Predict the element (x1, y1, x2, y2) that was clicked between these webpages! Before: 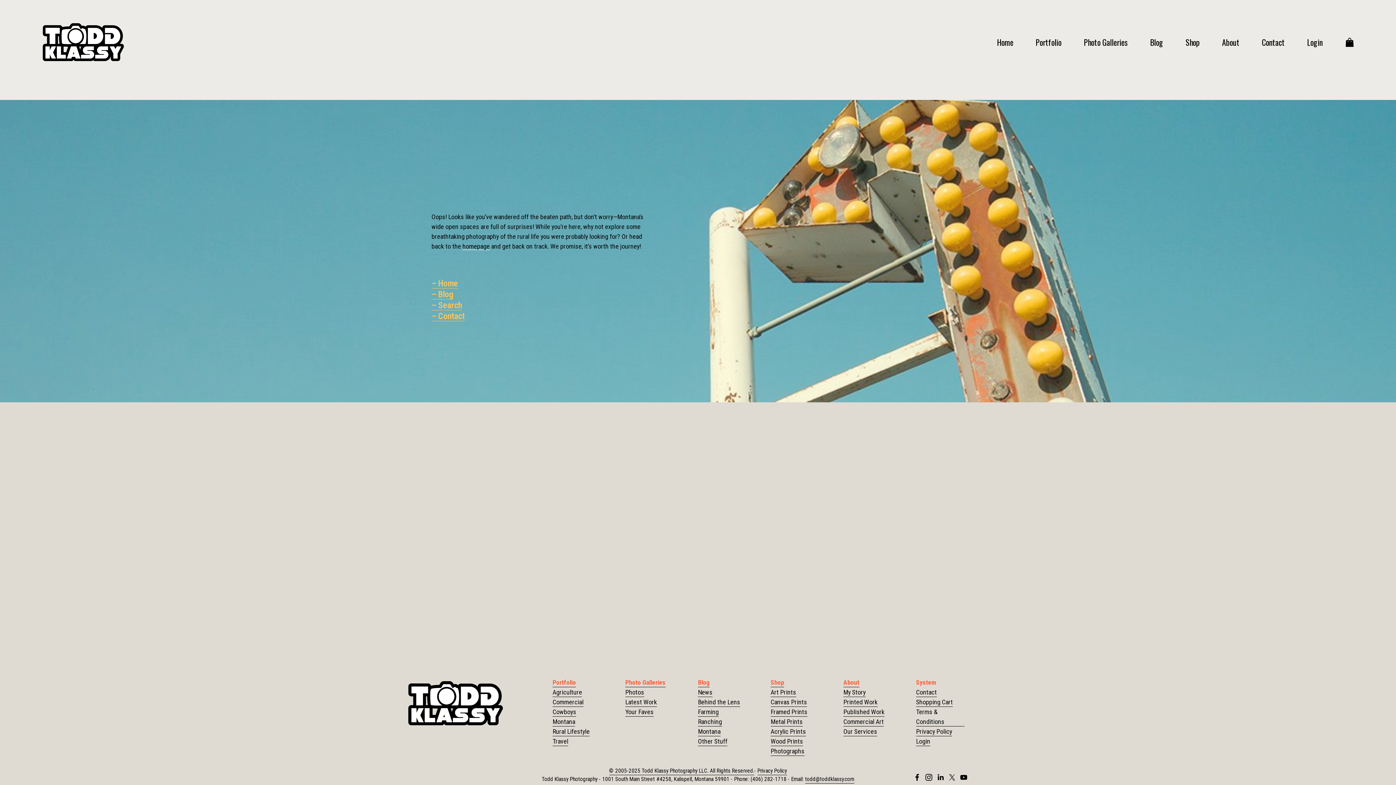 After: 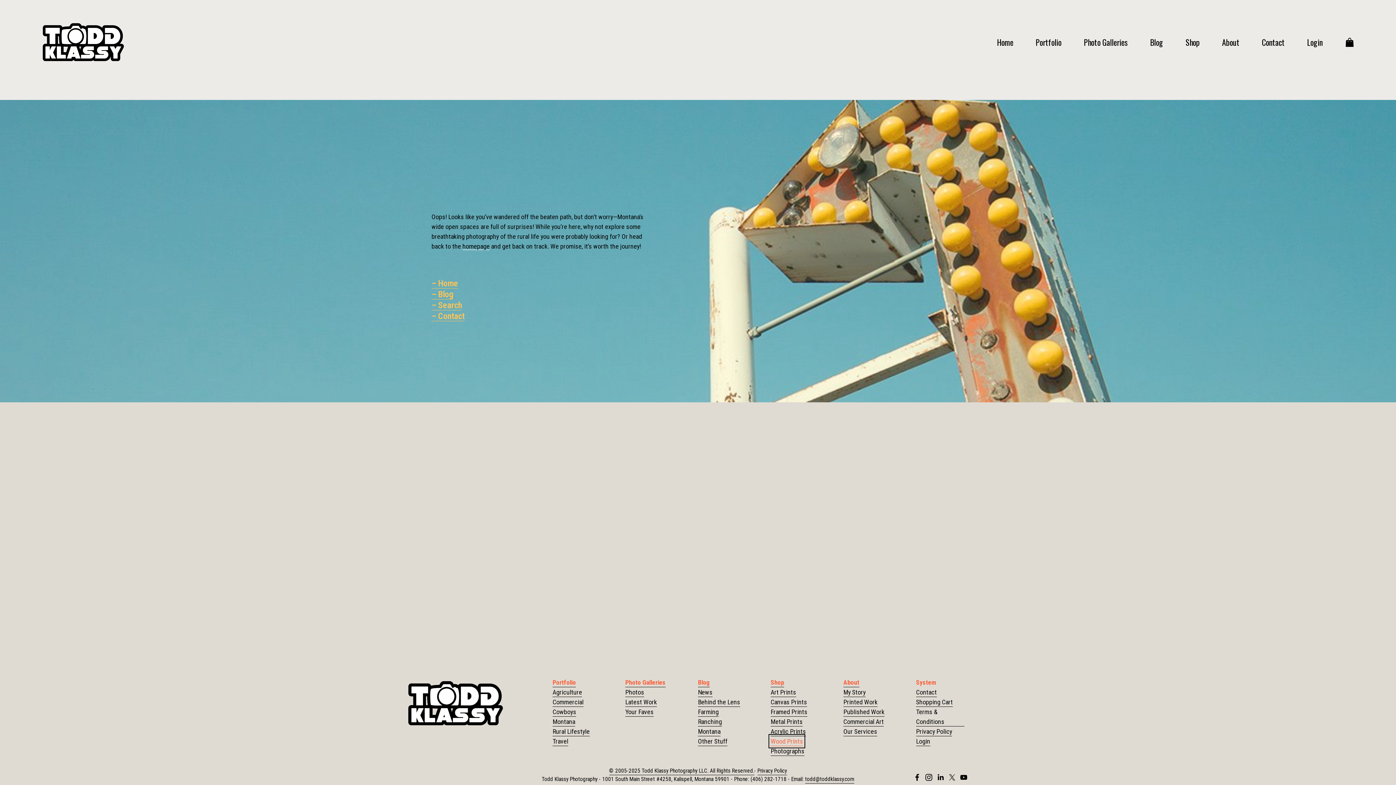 Action: label: Wood Prints bbox: (770, 736, 803, 746)